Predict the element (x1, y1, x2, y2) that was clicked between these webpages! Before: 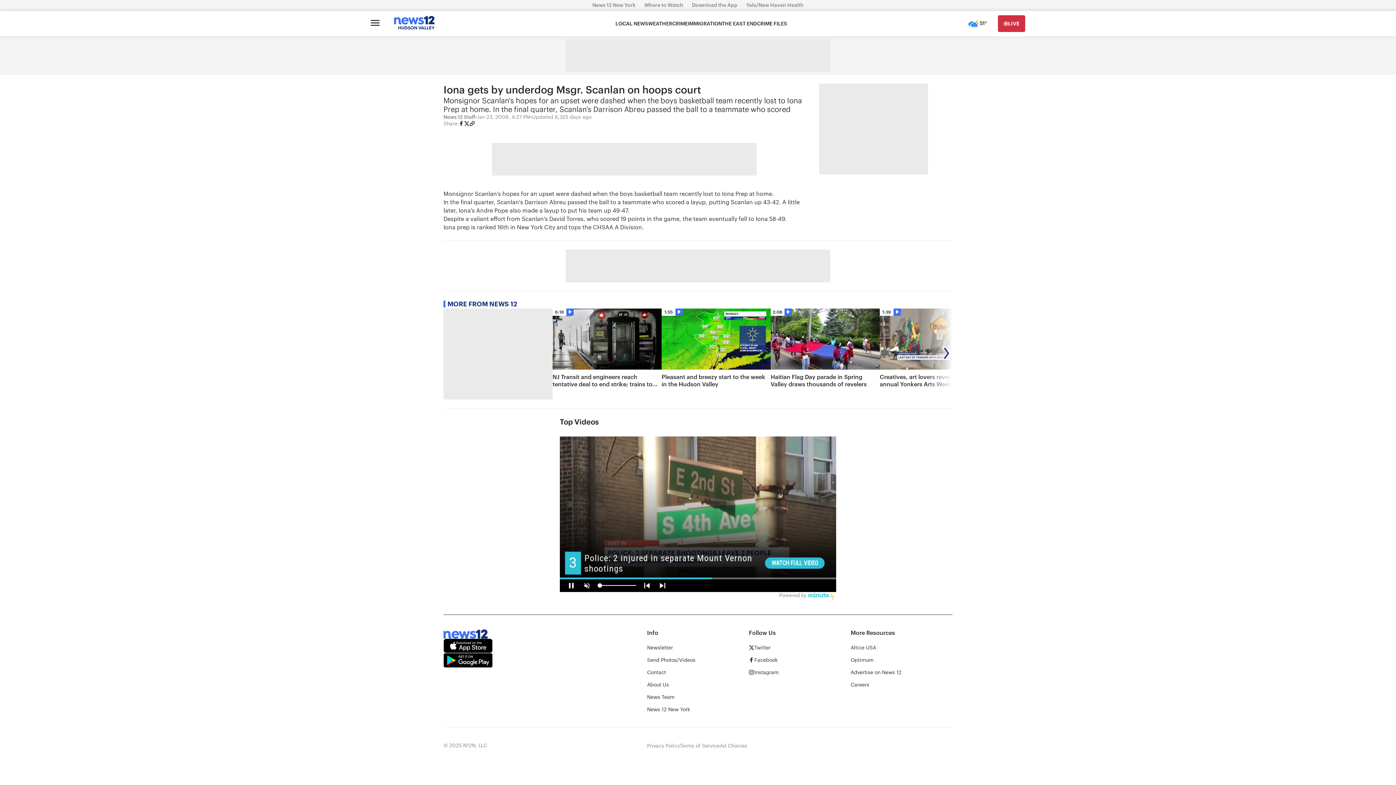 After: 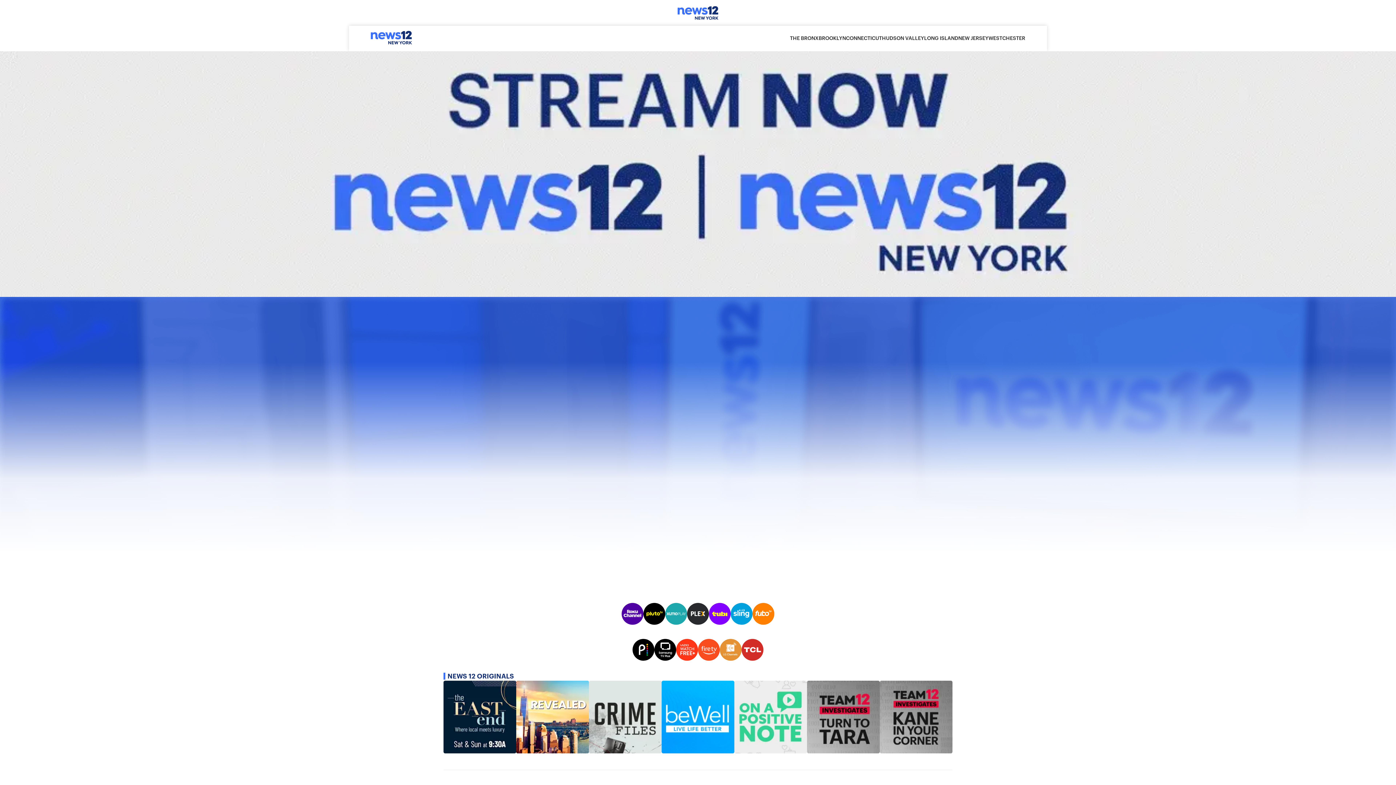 Action: bbox: (588, 2, 640, 8) label: News 12 New York